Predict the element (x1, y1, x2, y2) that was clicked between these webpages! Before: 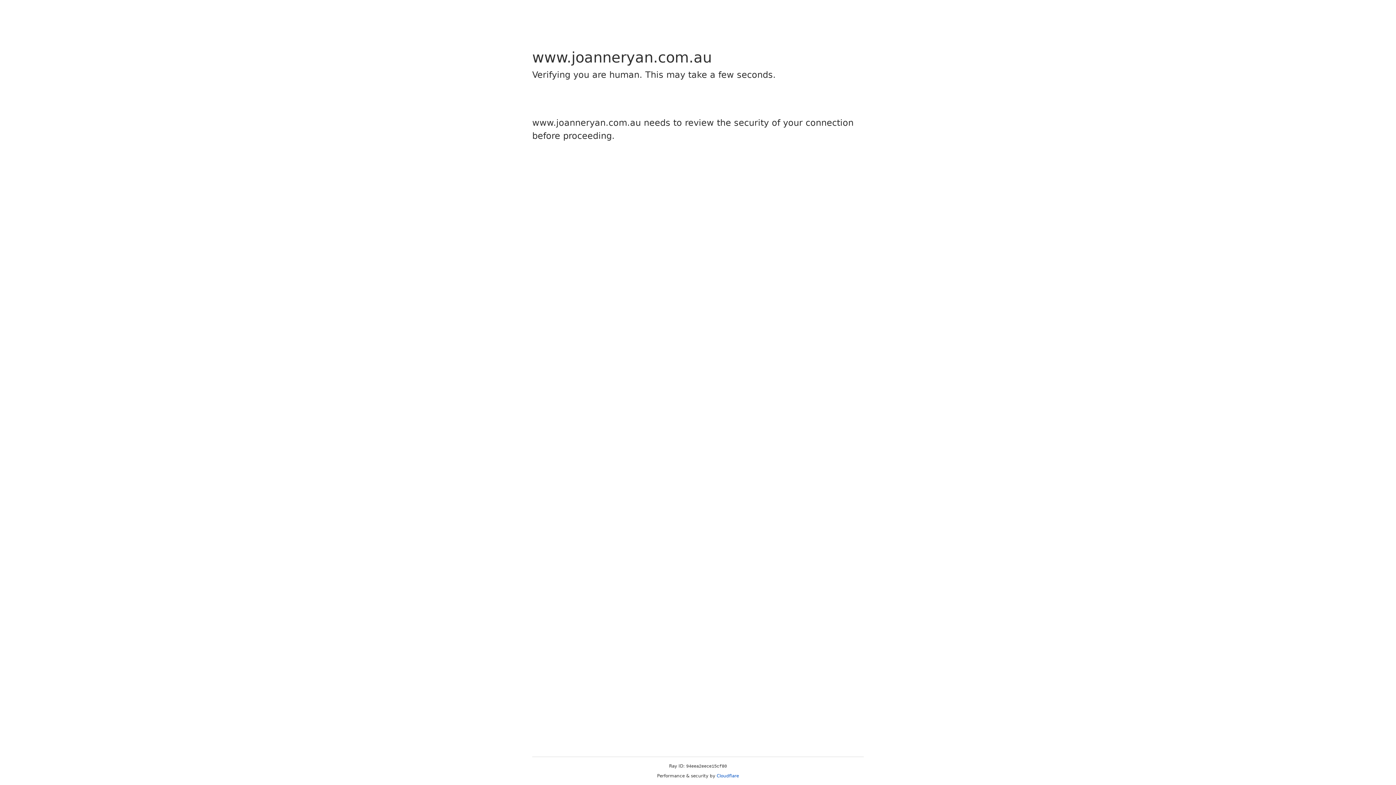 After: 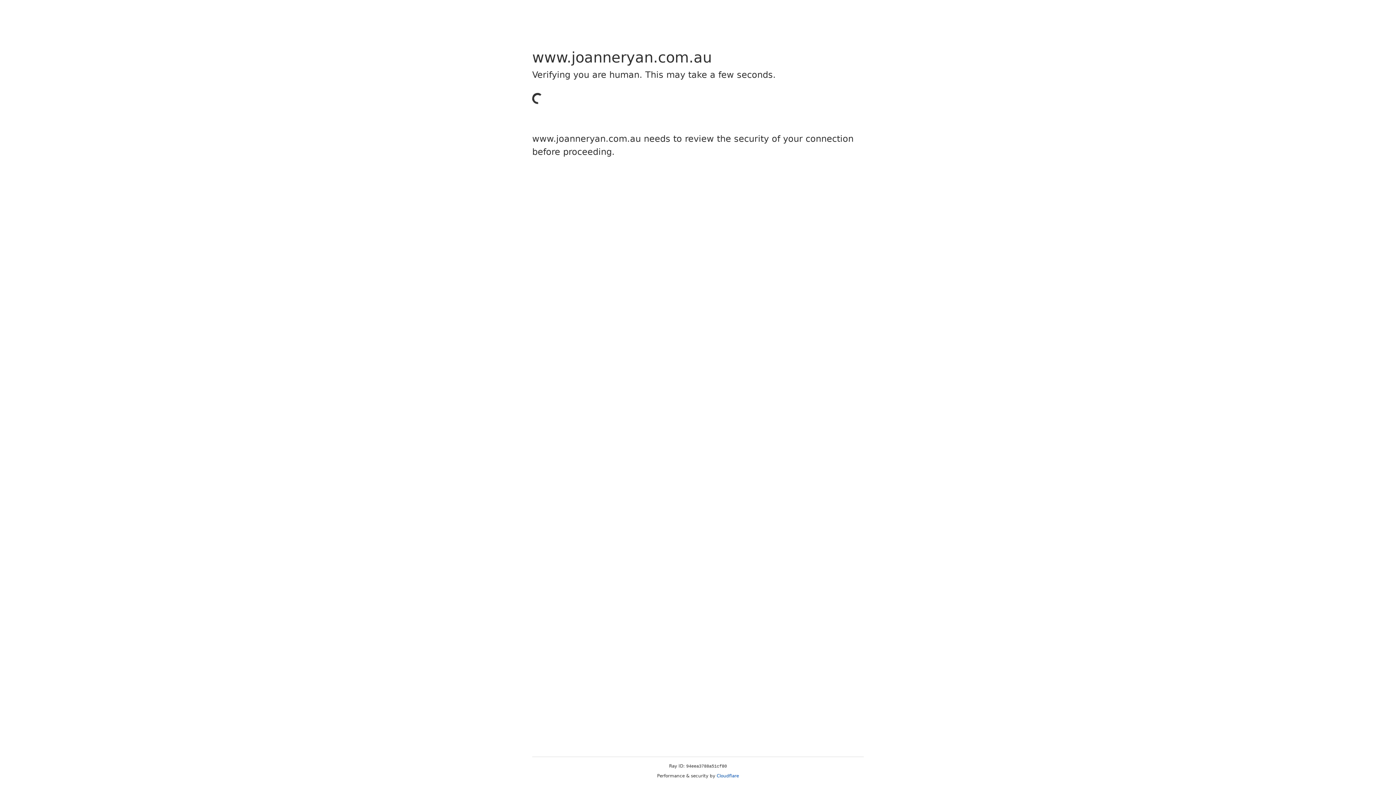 Action: label: Cloudflare bbox: (716, 773, 739, 778)